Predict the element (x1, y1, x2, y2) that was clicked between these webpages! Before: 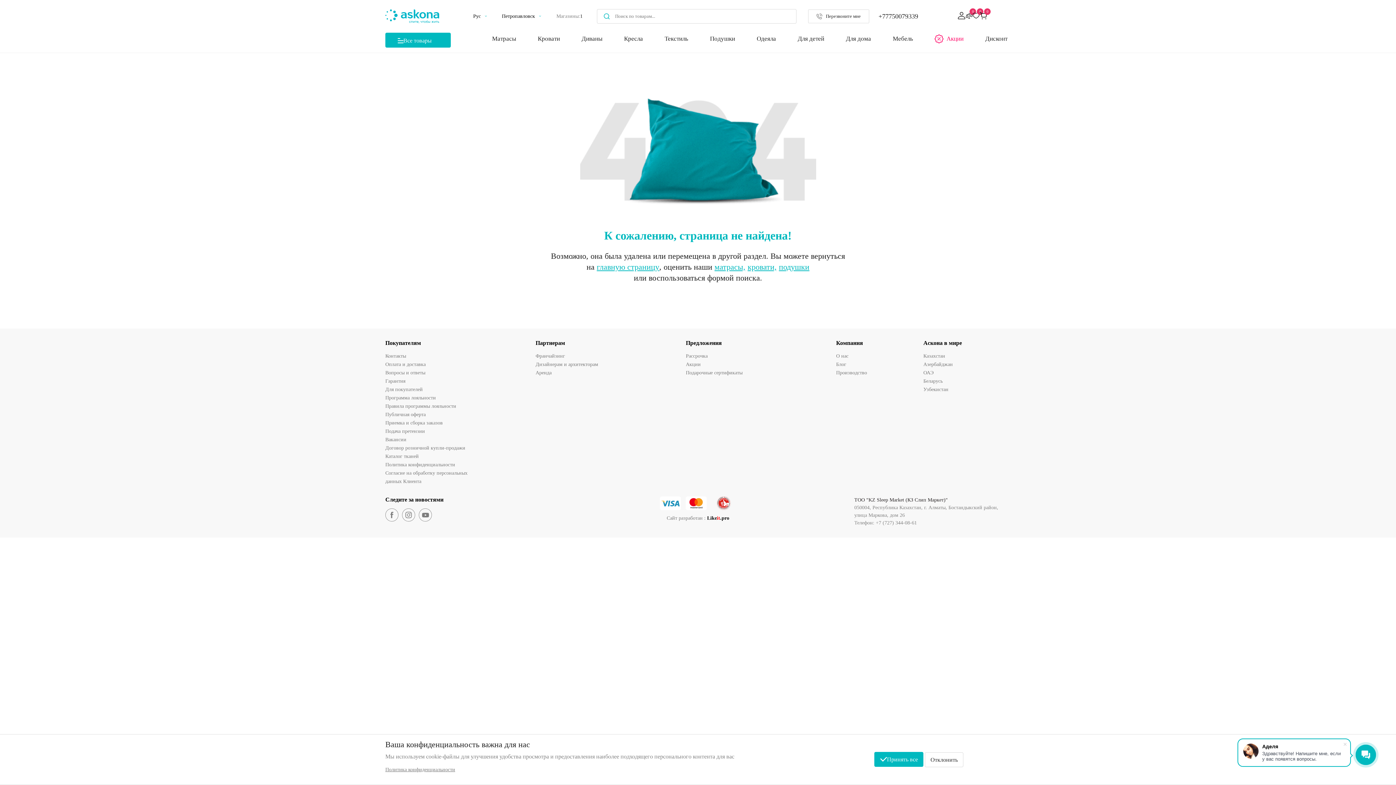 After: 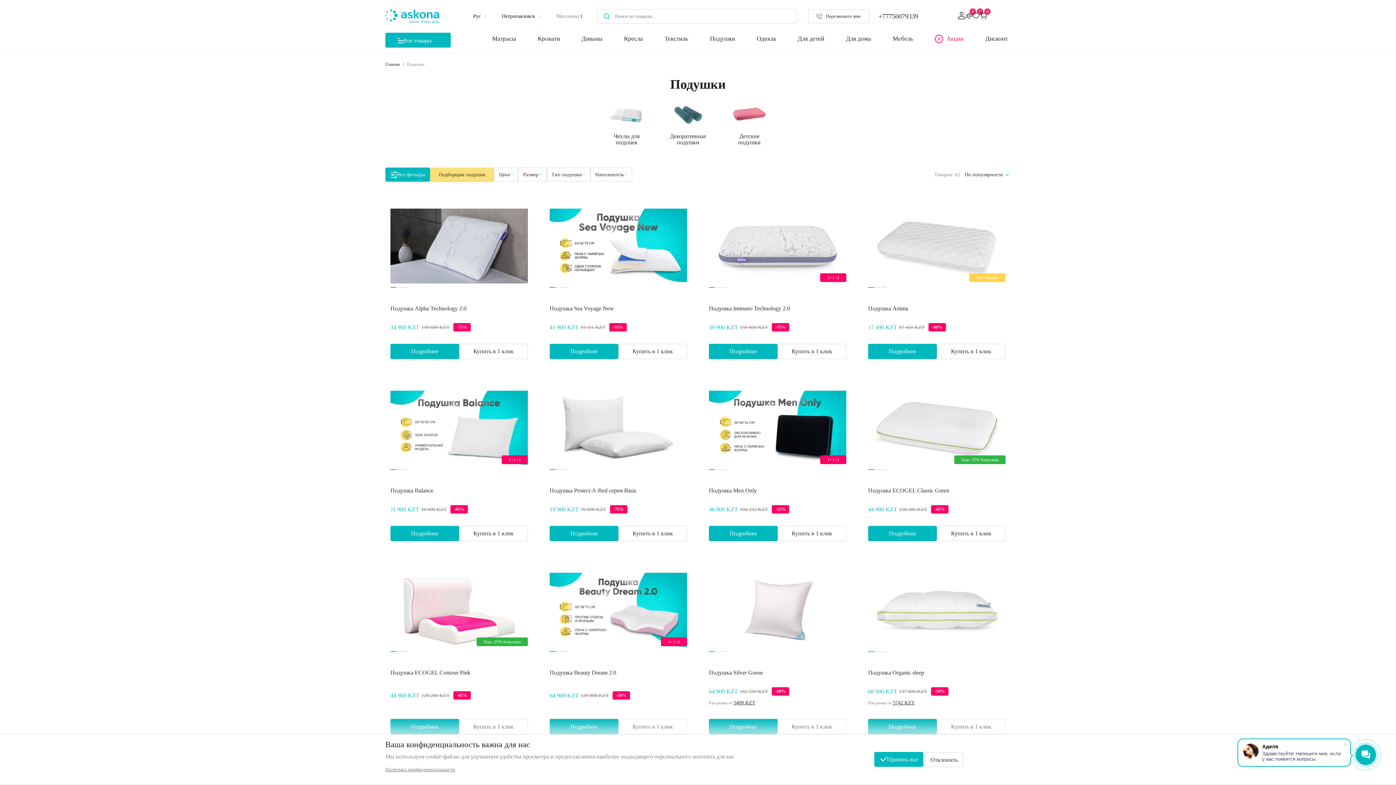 Action: bbox: (707, 35, 738, 42) label: Подушки